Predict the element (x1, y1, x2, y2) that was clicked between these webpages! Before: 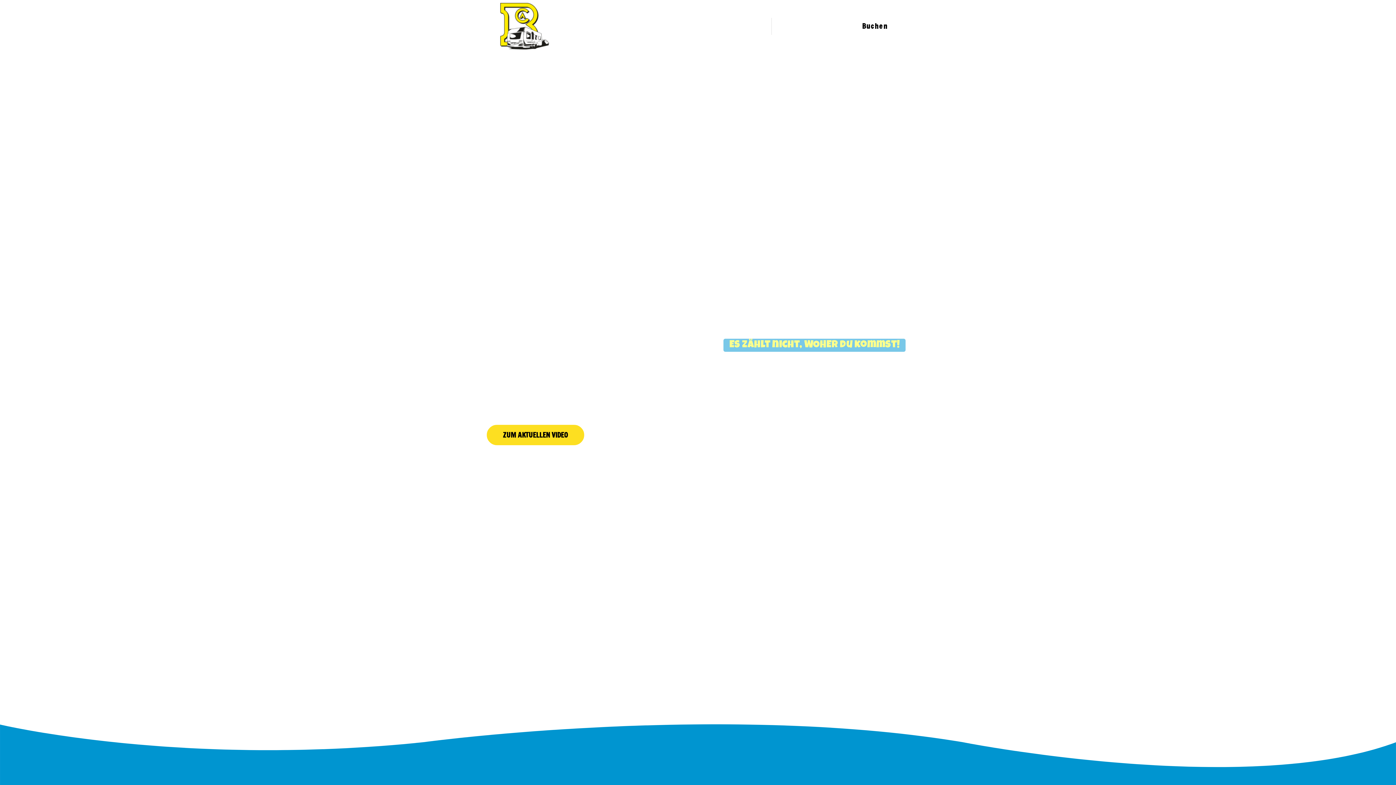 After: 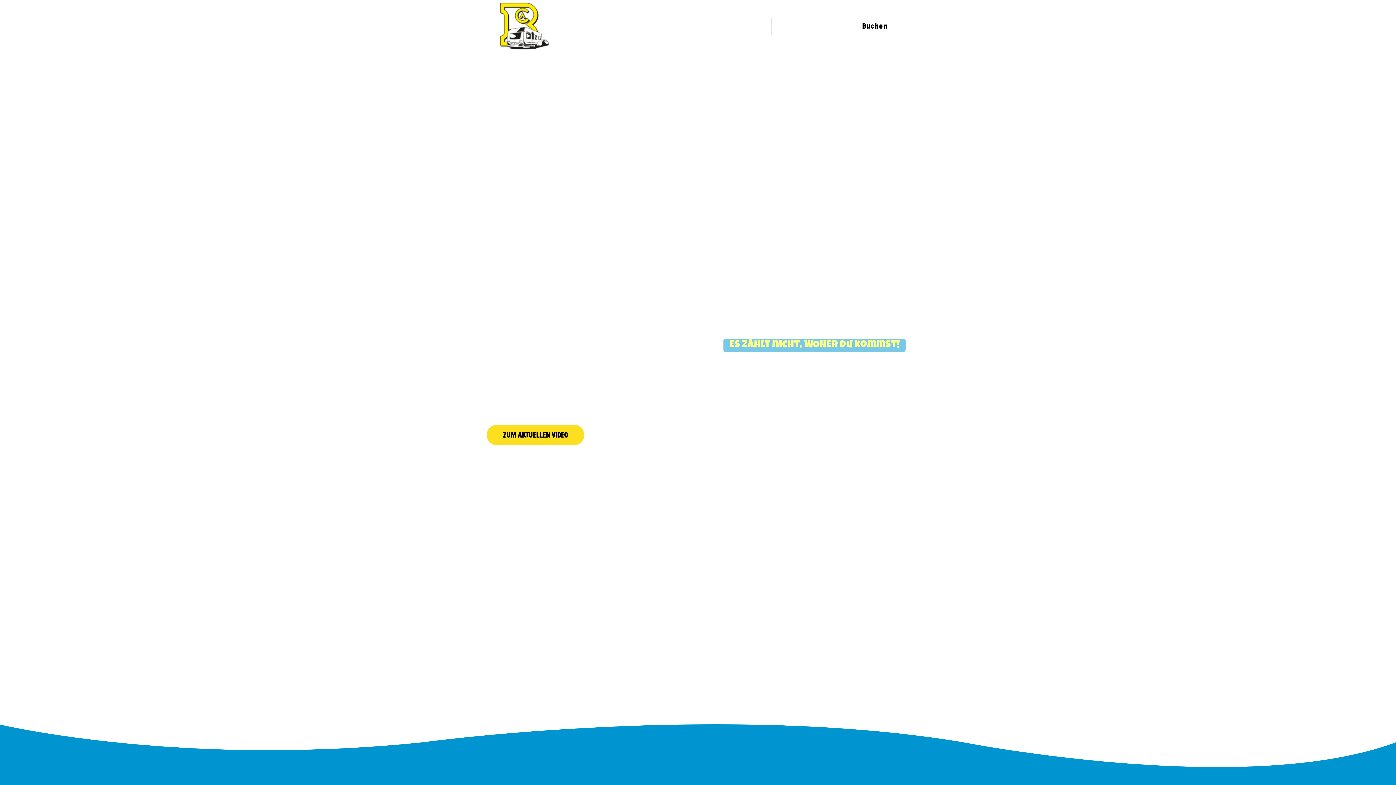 Action: bbox: (500, 0, 549, 46)